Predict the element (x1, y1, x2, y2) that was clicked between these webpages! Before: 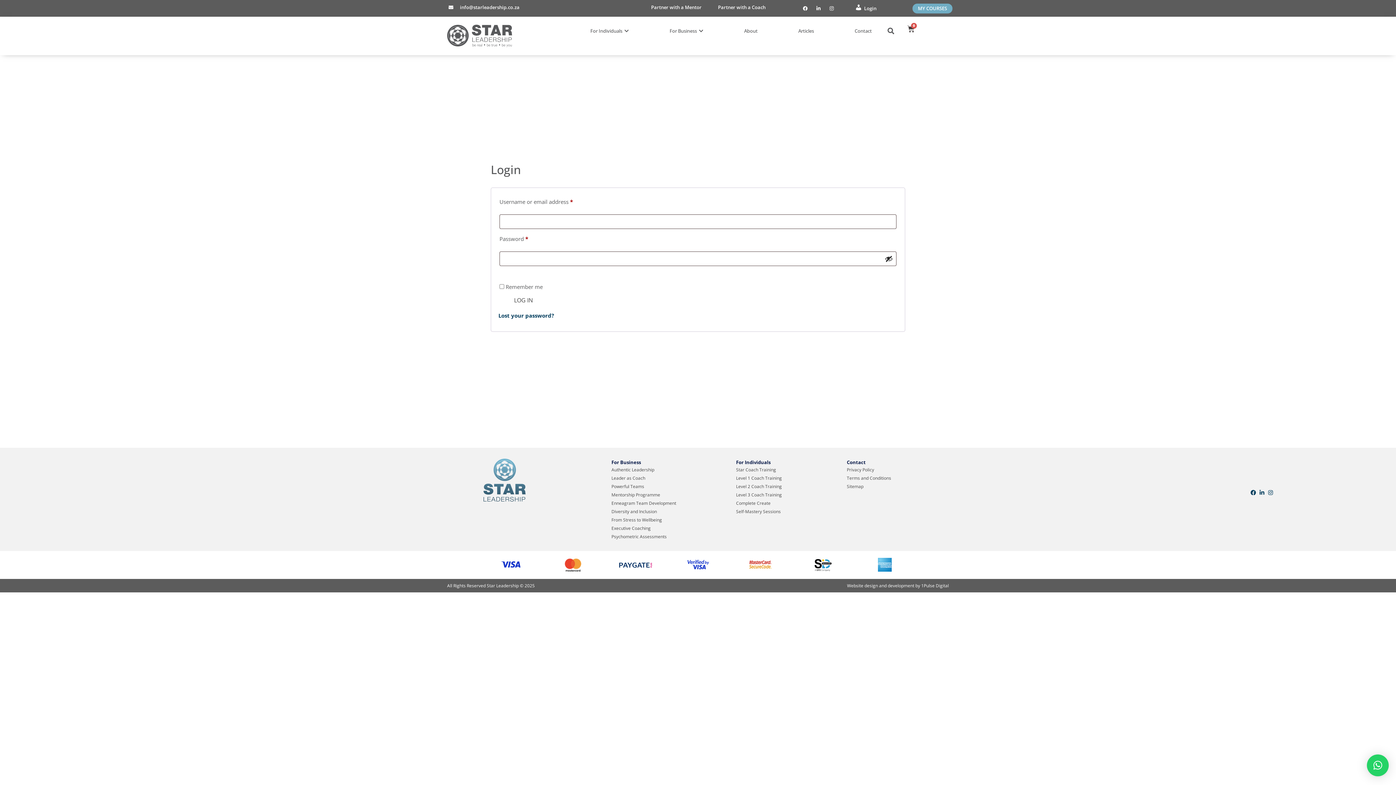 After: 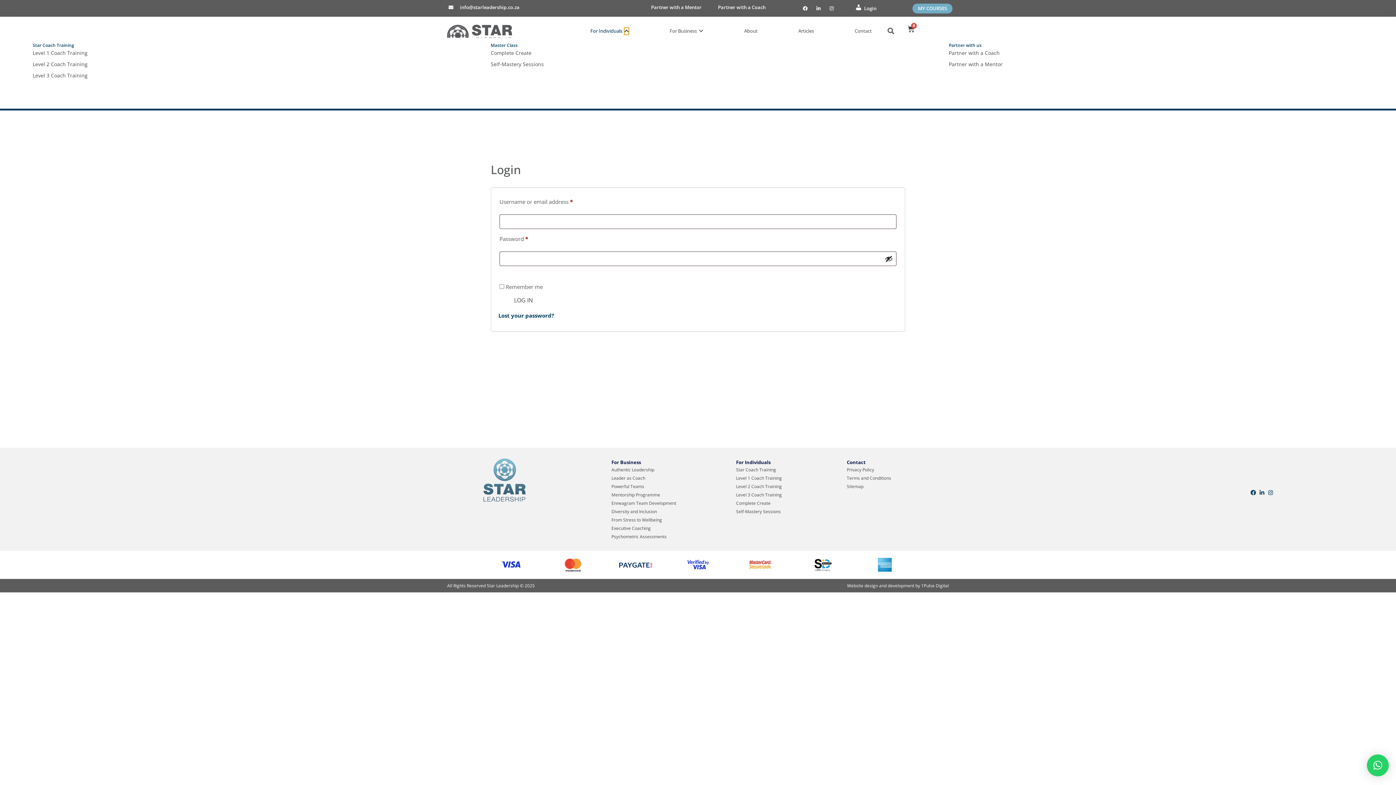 Action: bbox: (624, 27, 629, 34) label: OPEN FOR INDIVIDUALS